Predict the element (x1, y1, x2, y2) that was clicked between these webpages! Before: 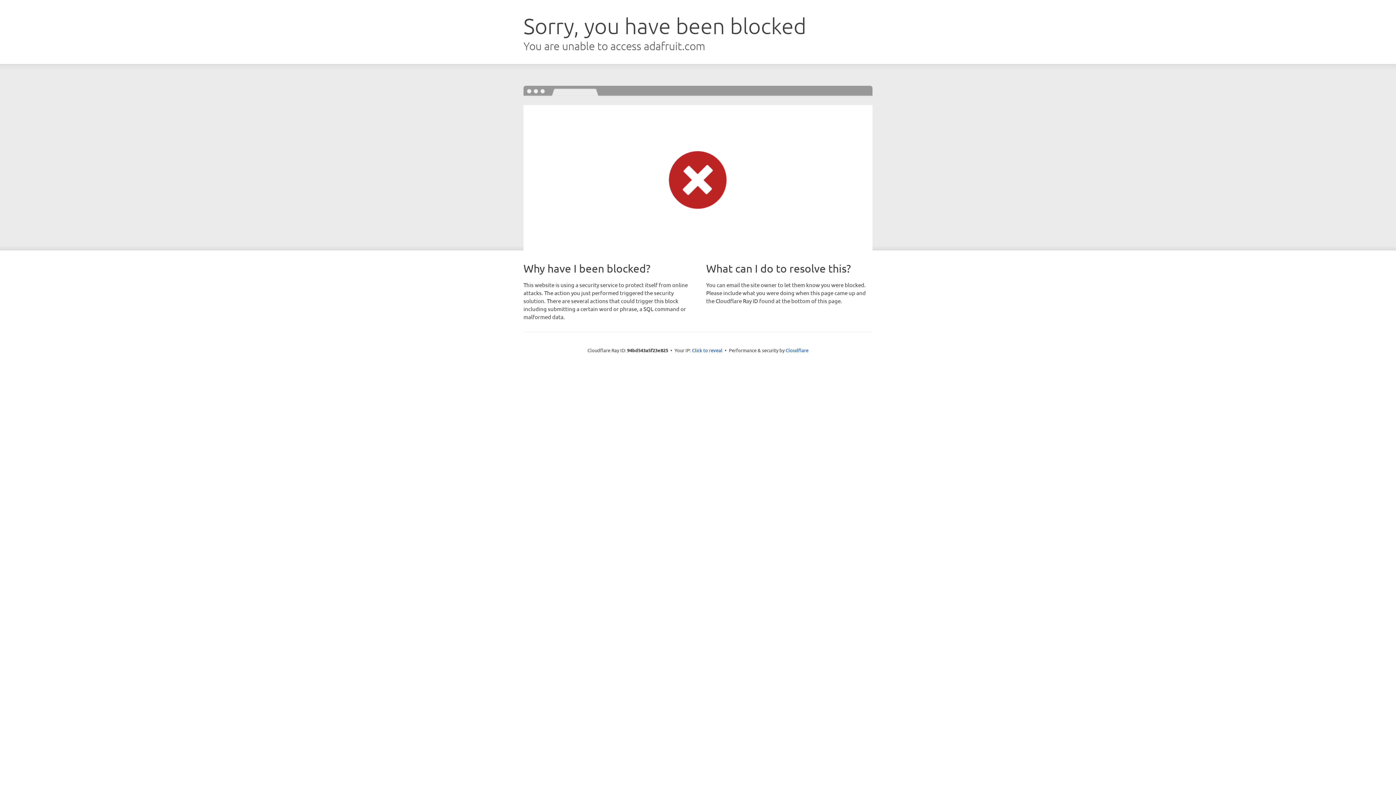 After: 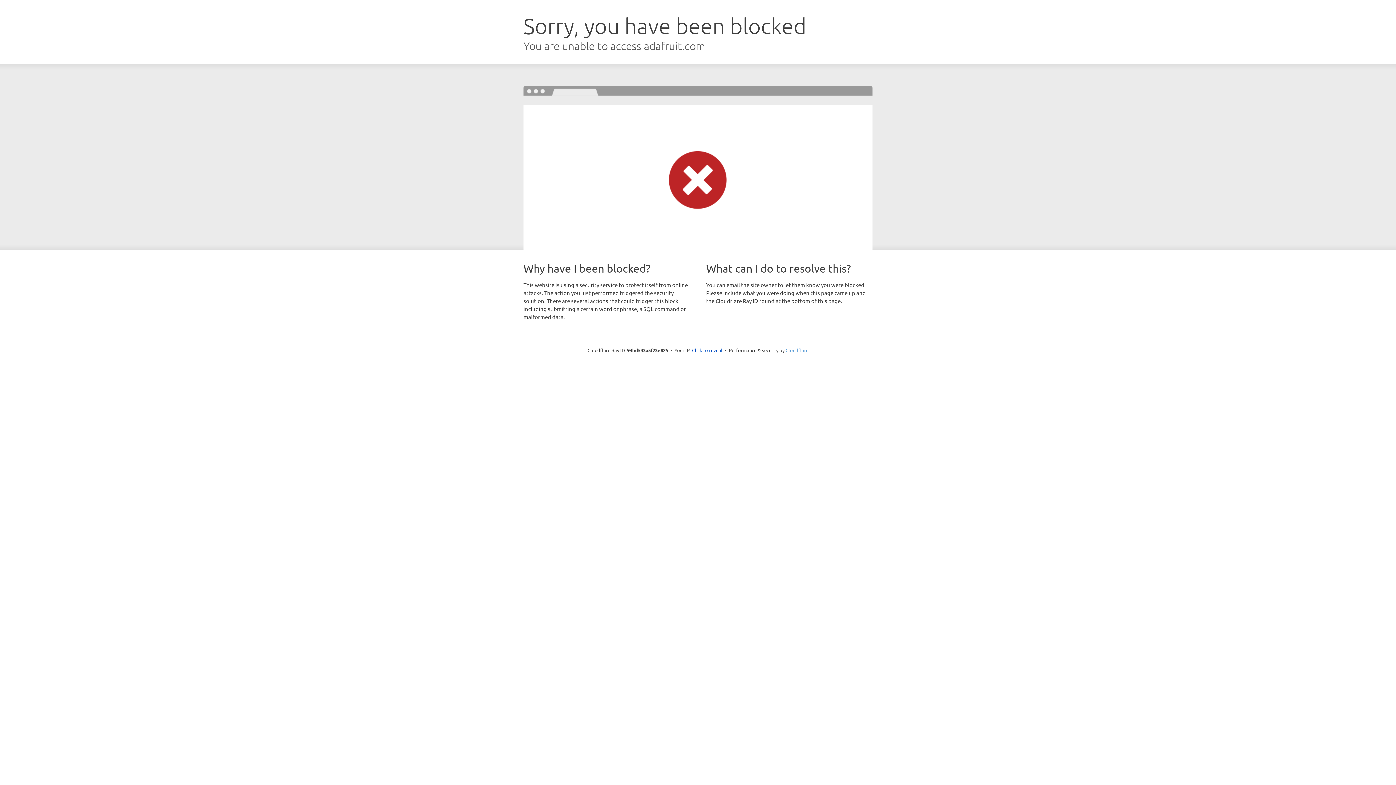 Action: bbox: (785, 347, 808, 353) label: Cloudflare